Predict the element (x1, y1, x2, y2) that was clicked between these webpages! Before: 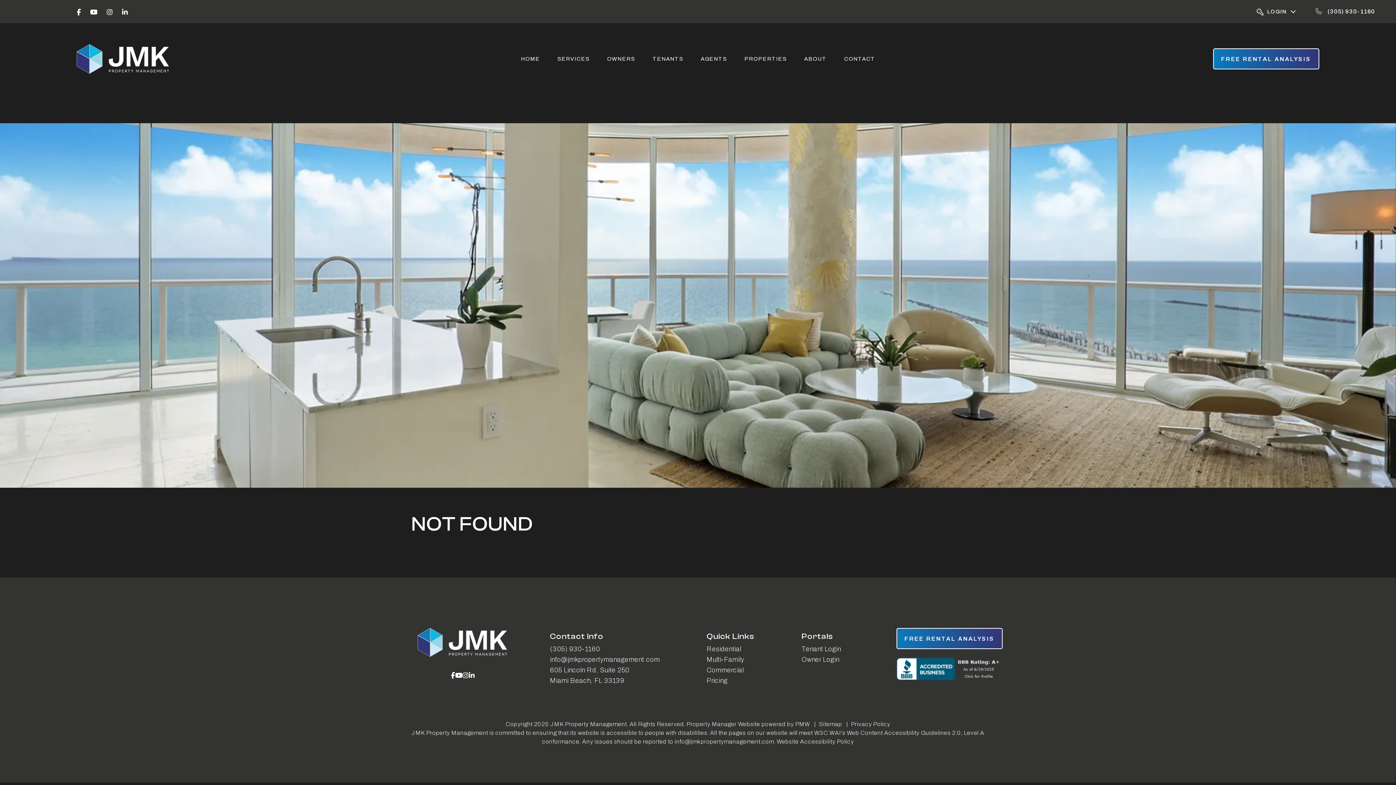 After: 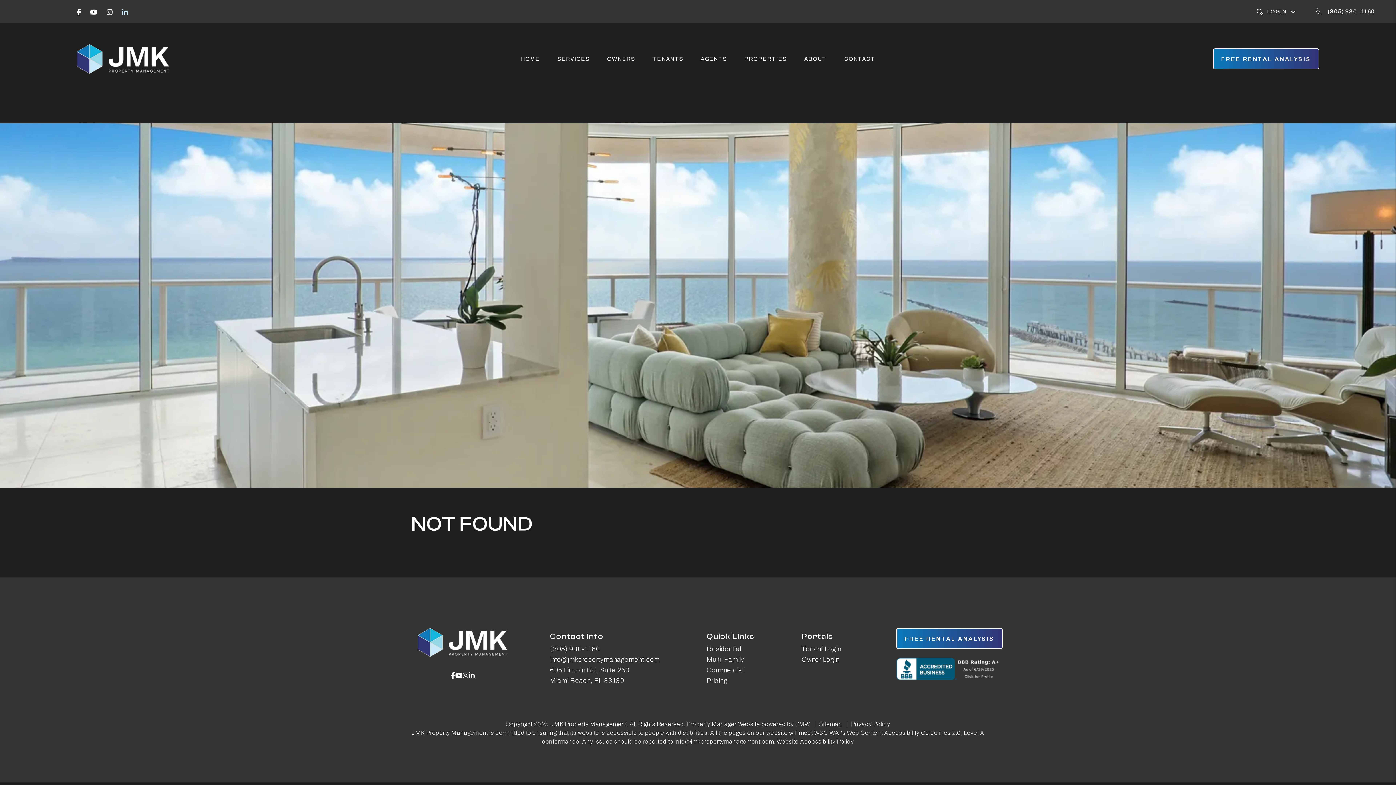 Action: bbox: (122, 8, 128, 14) label: Linked In